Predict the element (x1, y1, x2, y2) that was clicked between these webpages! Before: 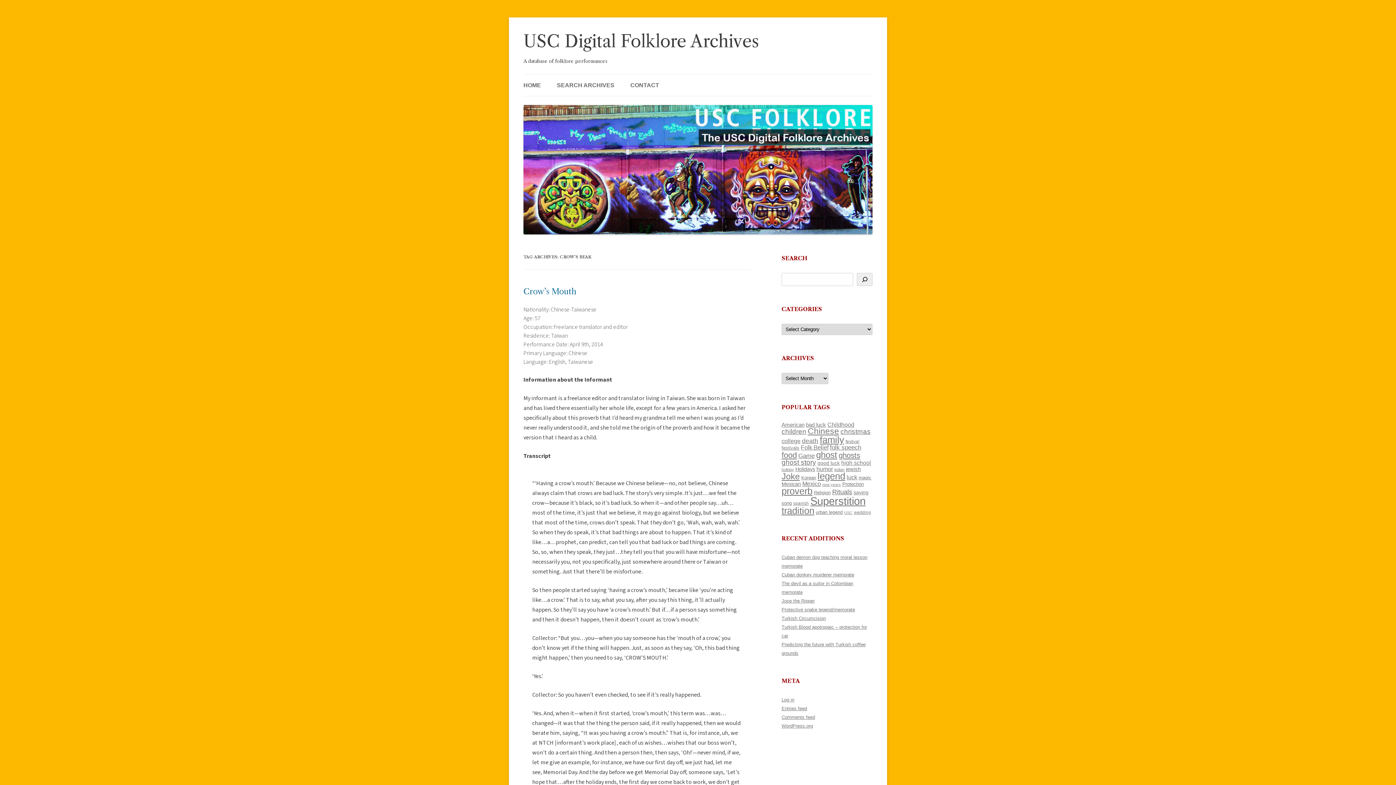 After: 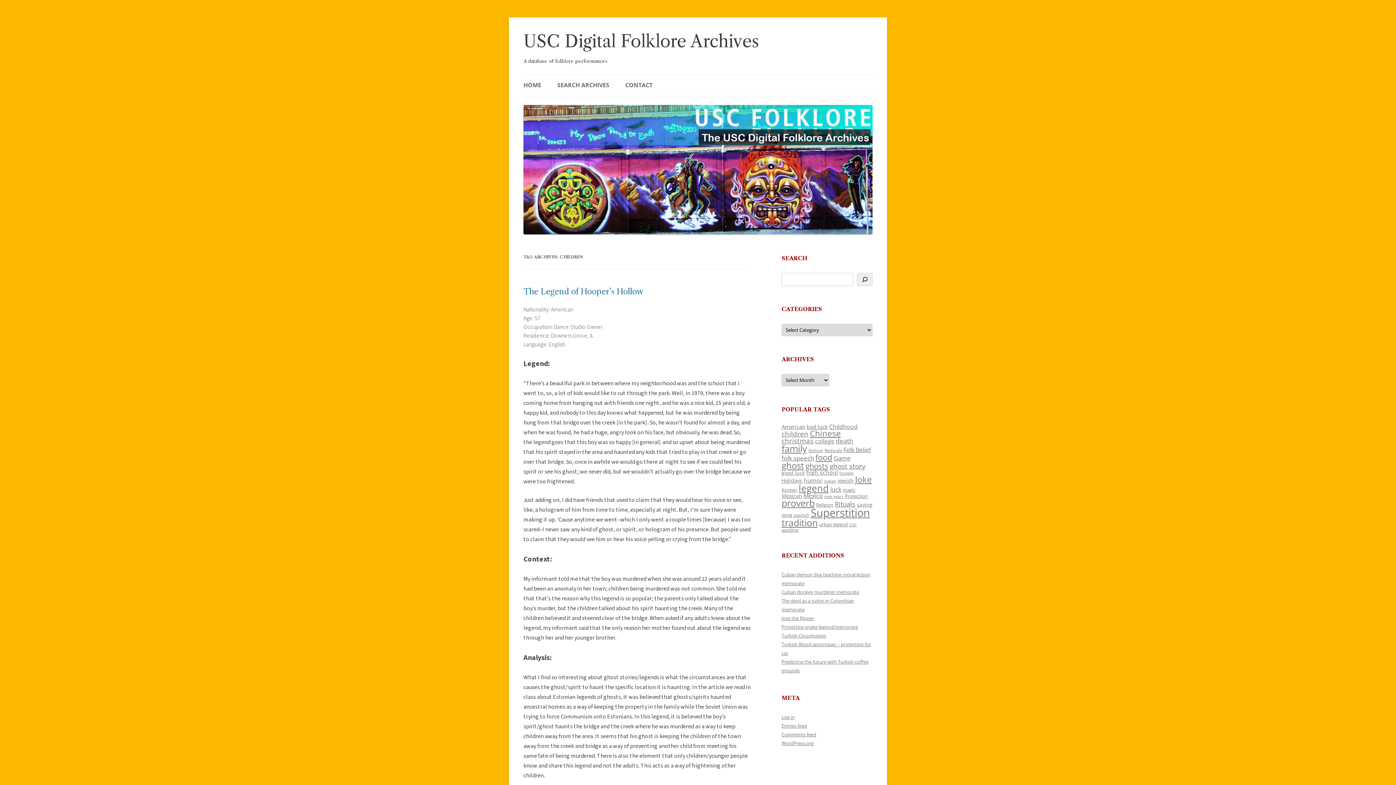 Action: bbox: (781, 427, 806, 435) label: children (214 items)